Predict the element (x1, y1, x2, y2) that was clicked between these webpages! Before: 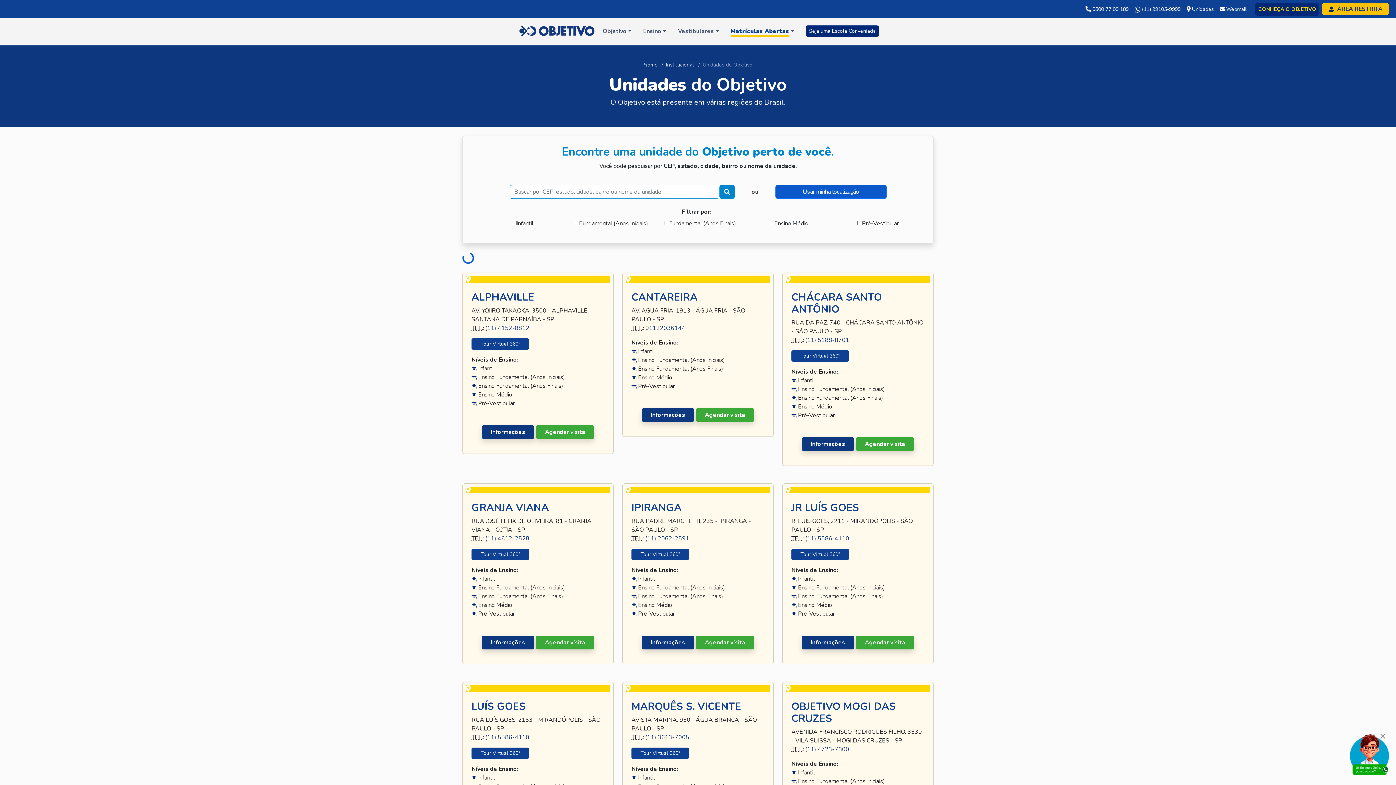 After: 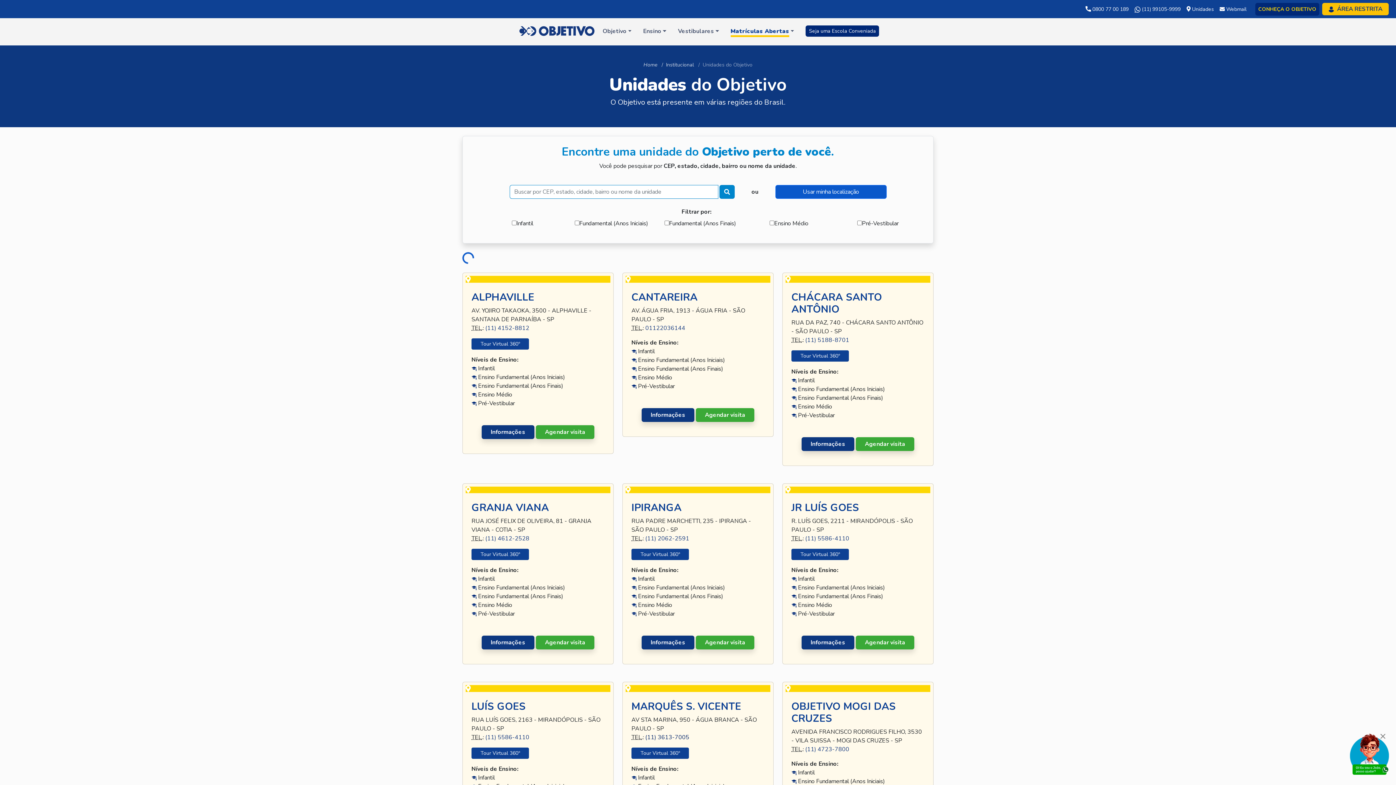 Action: bbox: (645, 733, 689, 741) label: (11) 3613-7005